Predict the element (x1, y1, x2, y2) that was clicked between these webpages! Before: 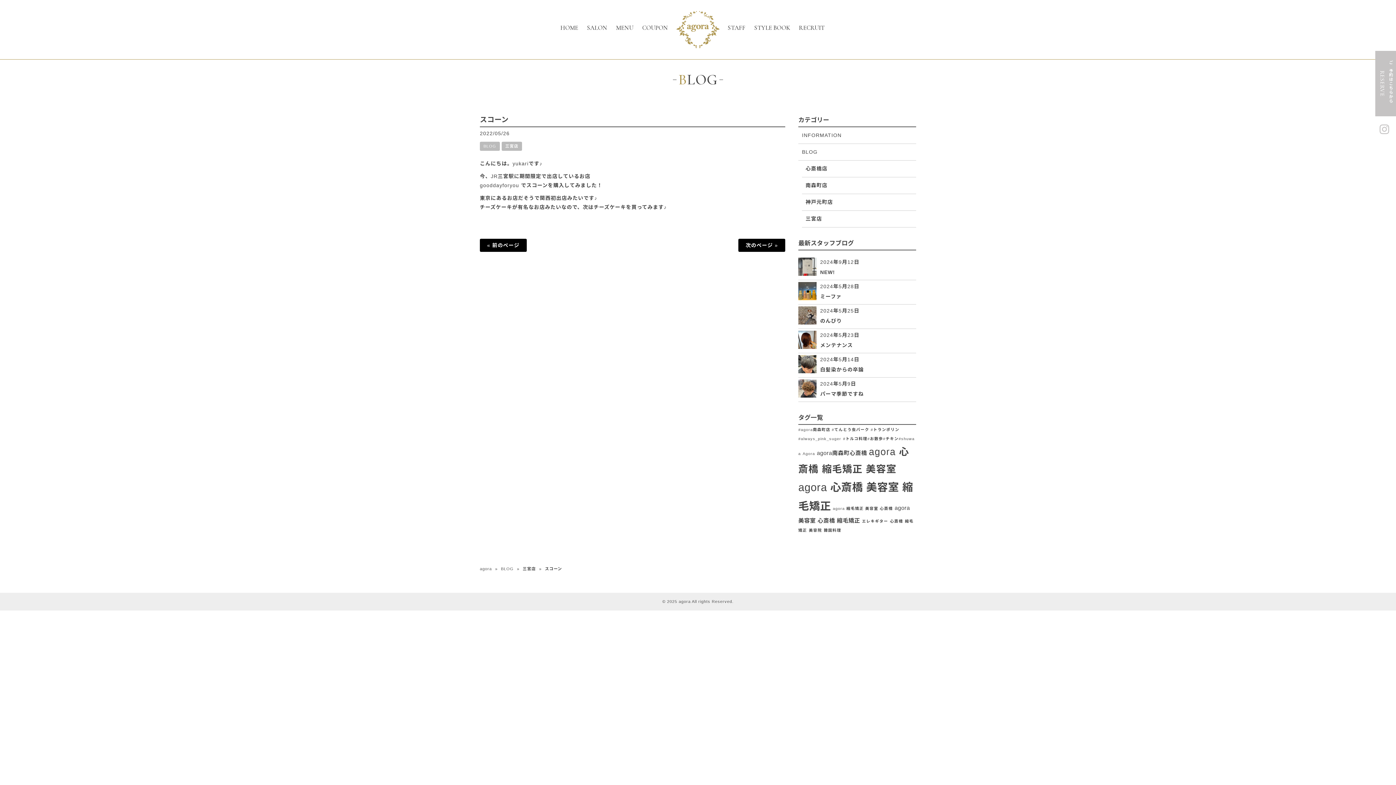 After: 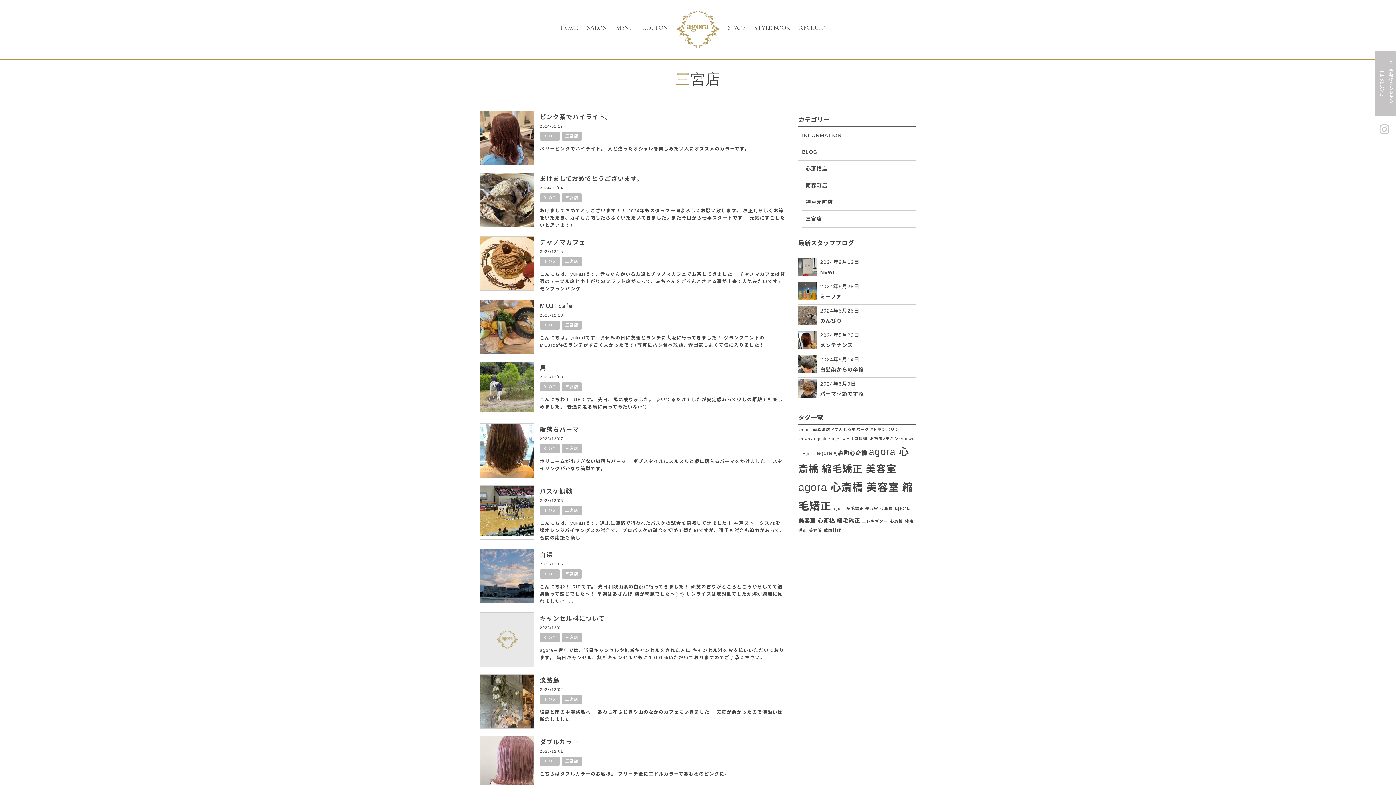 Action: bbox: (522, 566, 536, 571) label: 三宮店